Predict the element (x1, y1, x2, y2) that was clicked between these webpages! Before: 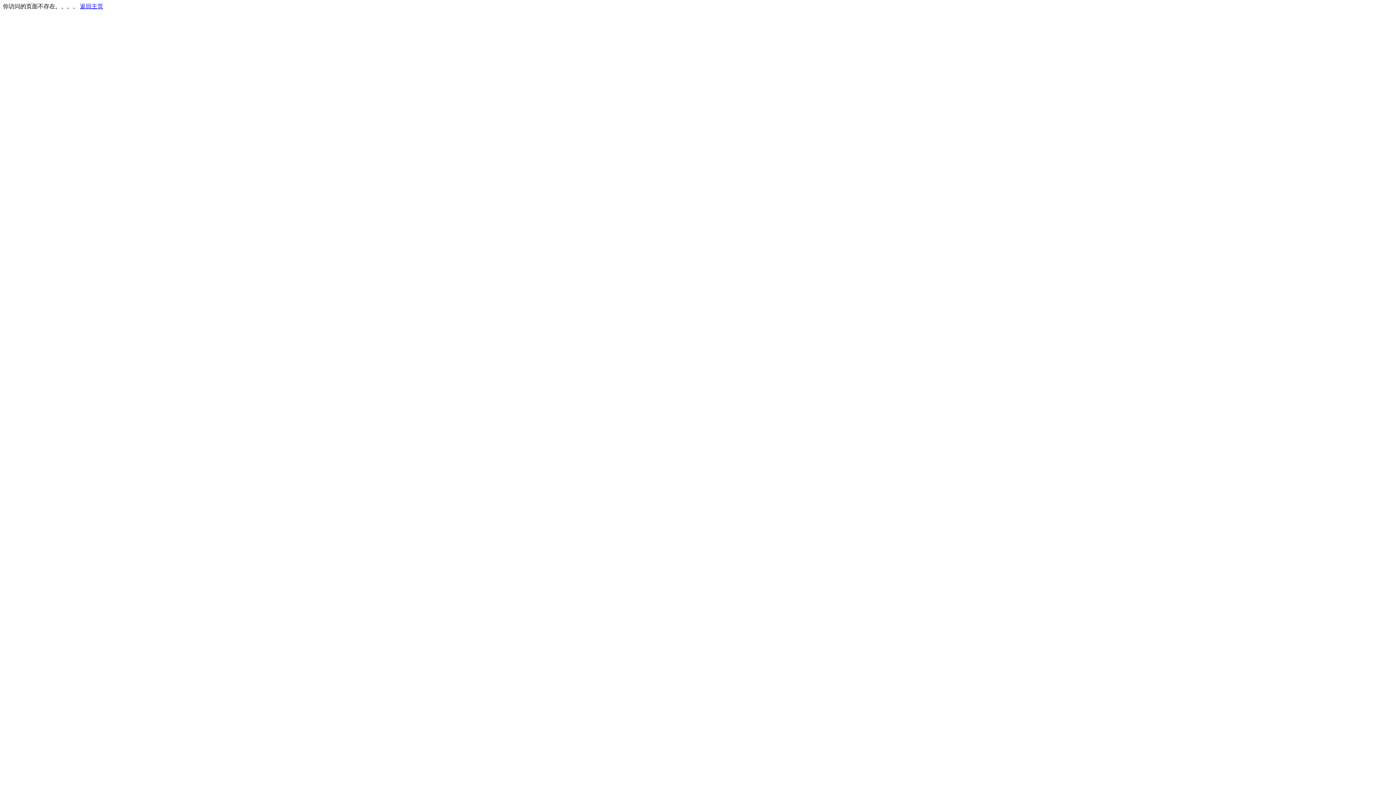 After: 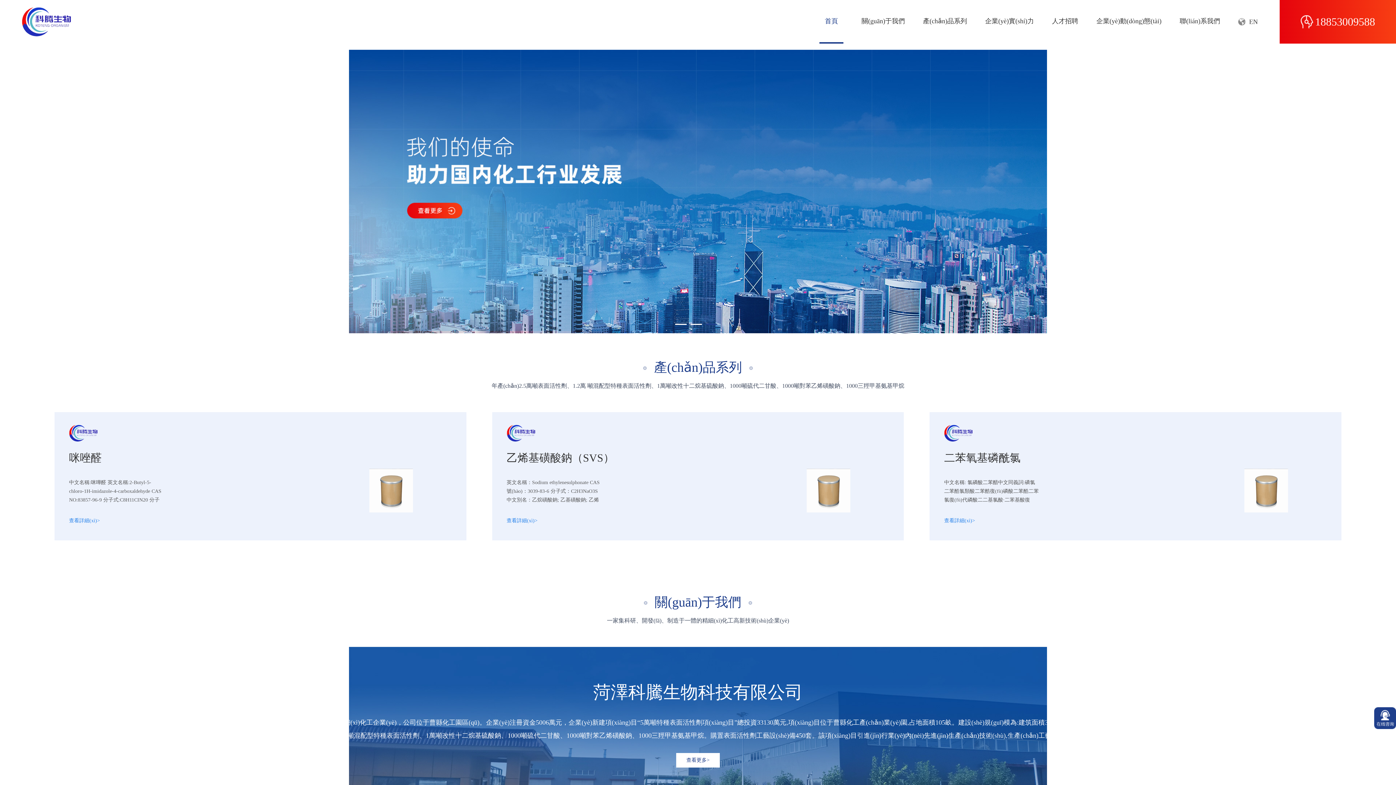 Action: bbox: (80, 3, 103, 9) label: 返回主页